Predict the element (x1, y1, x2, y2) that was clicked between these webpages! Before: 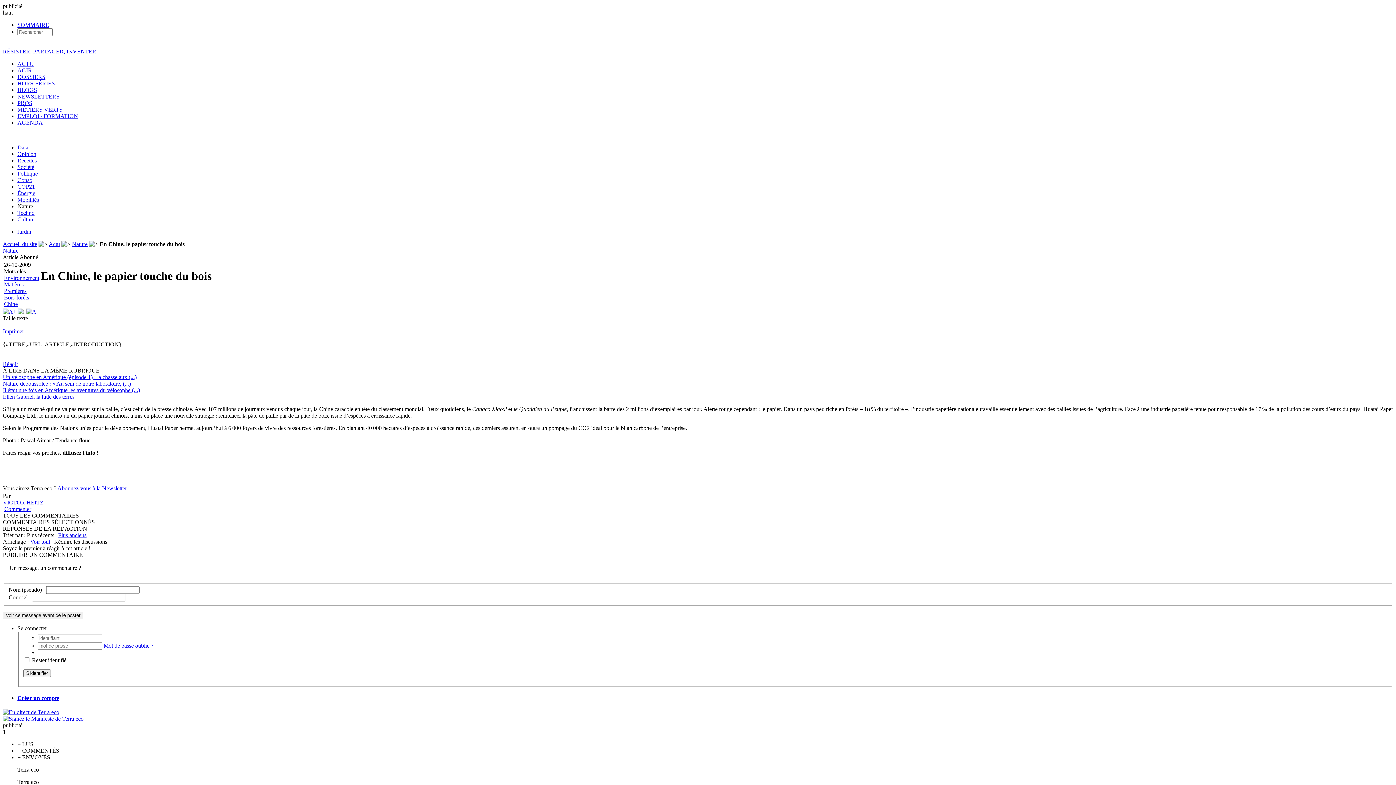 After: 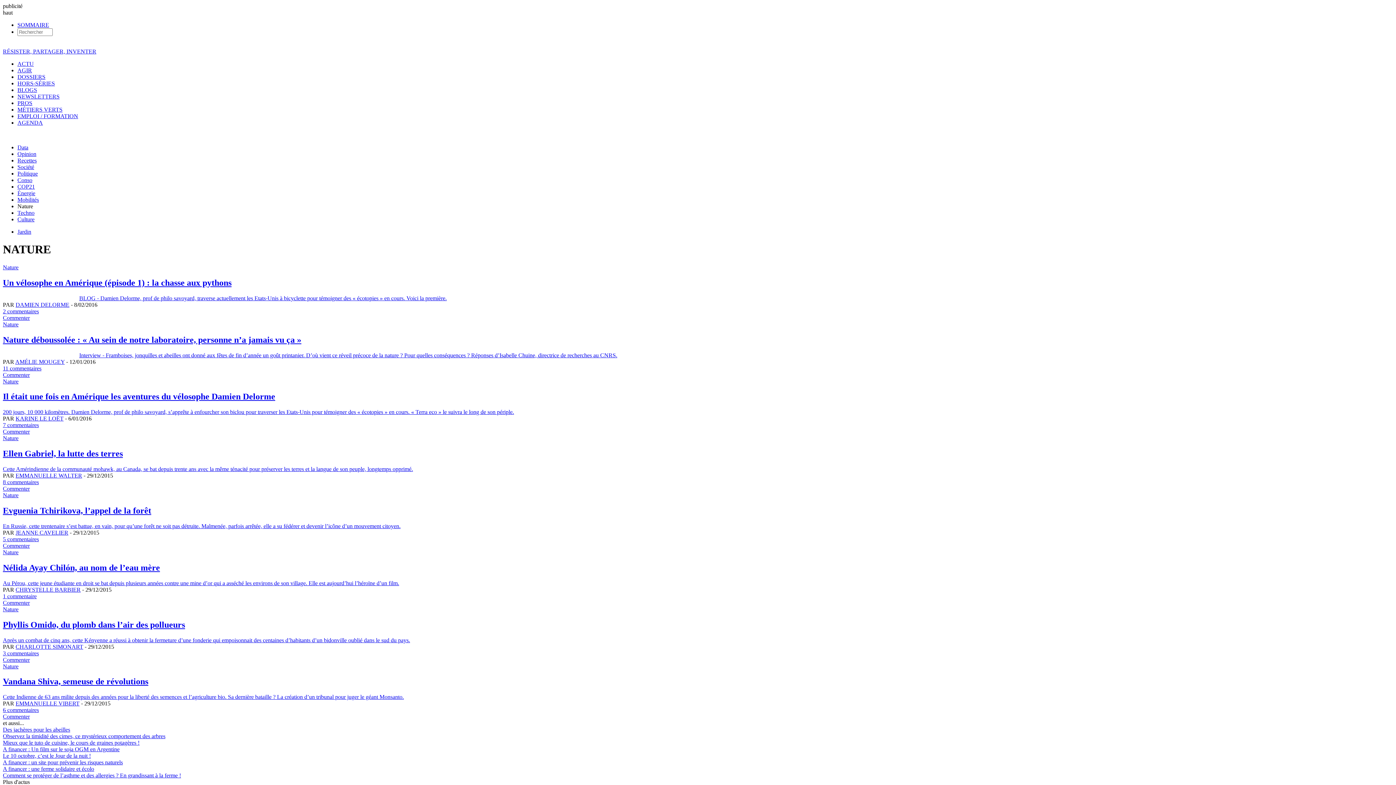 Action: label: Nature bbox: (72, 241, 87, 247)